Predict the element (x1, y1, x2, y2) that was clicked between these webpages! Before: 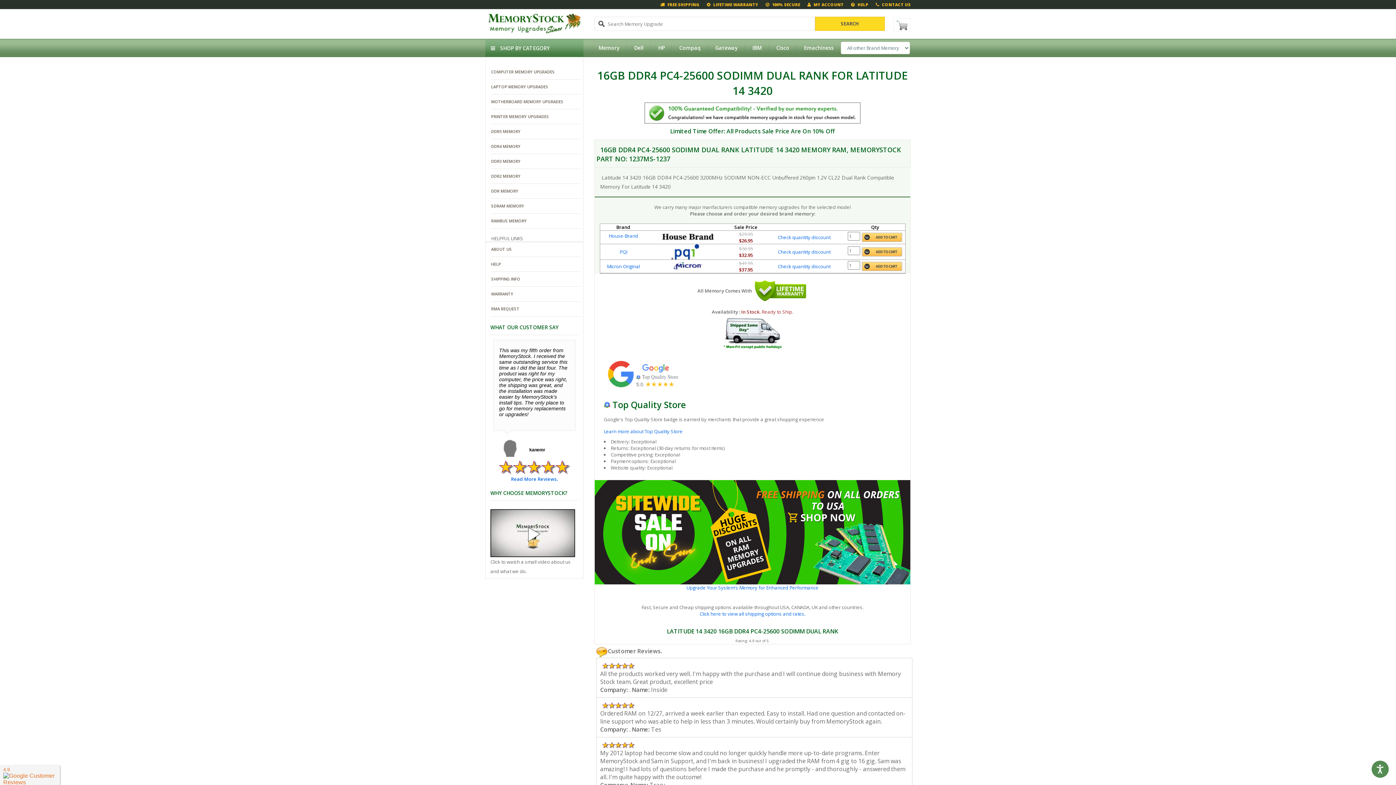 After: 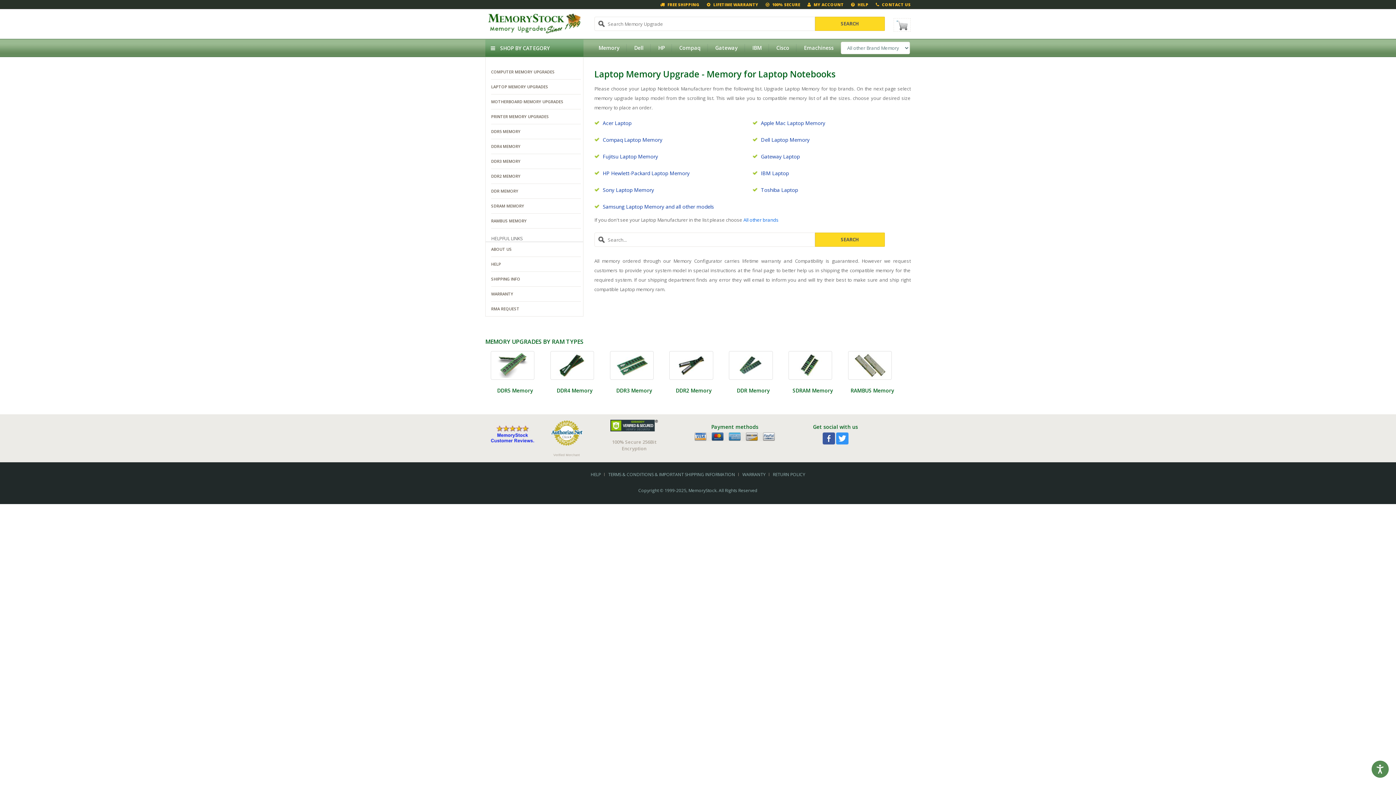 Action: bbox: (491, 79, 581, 94) label: LAPTOP MEMORY UPGRADES